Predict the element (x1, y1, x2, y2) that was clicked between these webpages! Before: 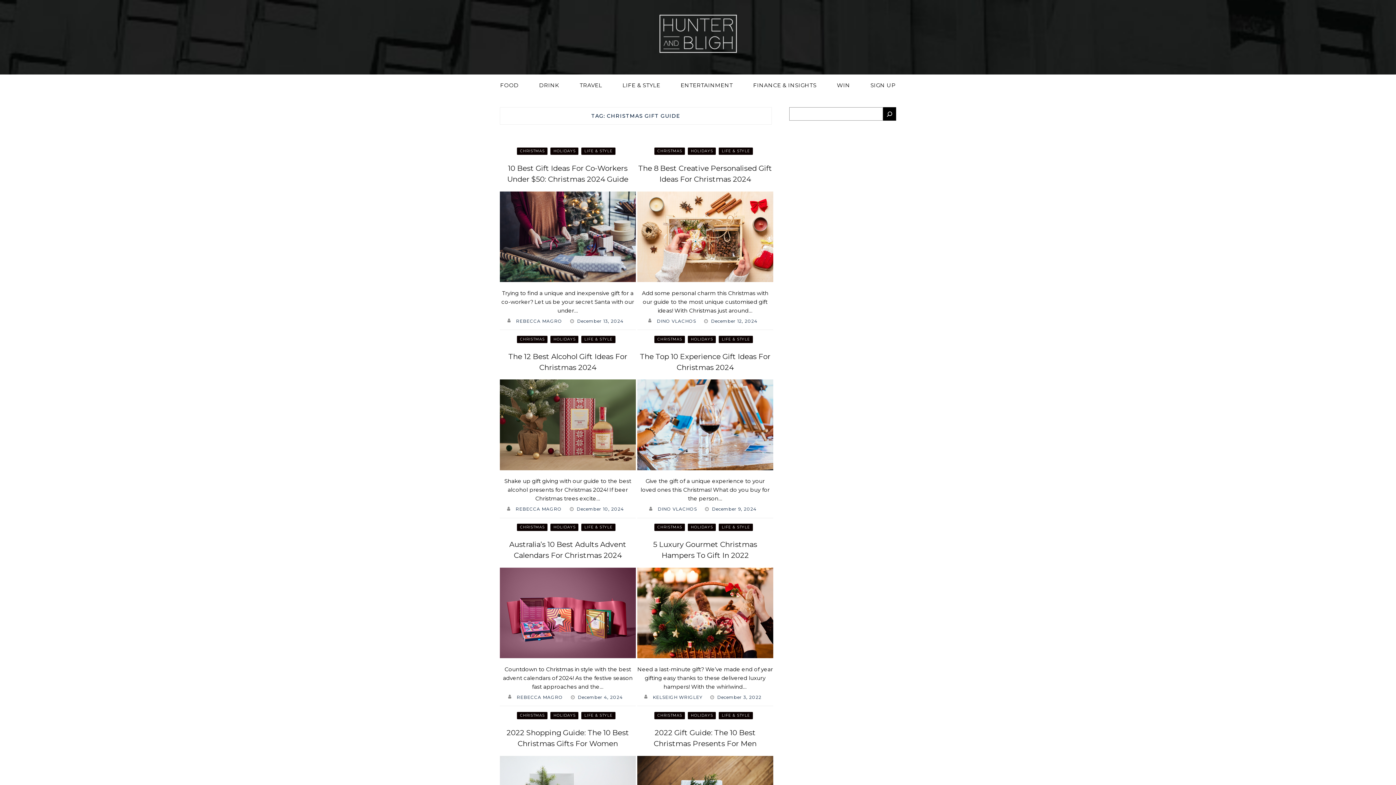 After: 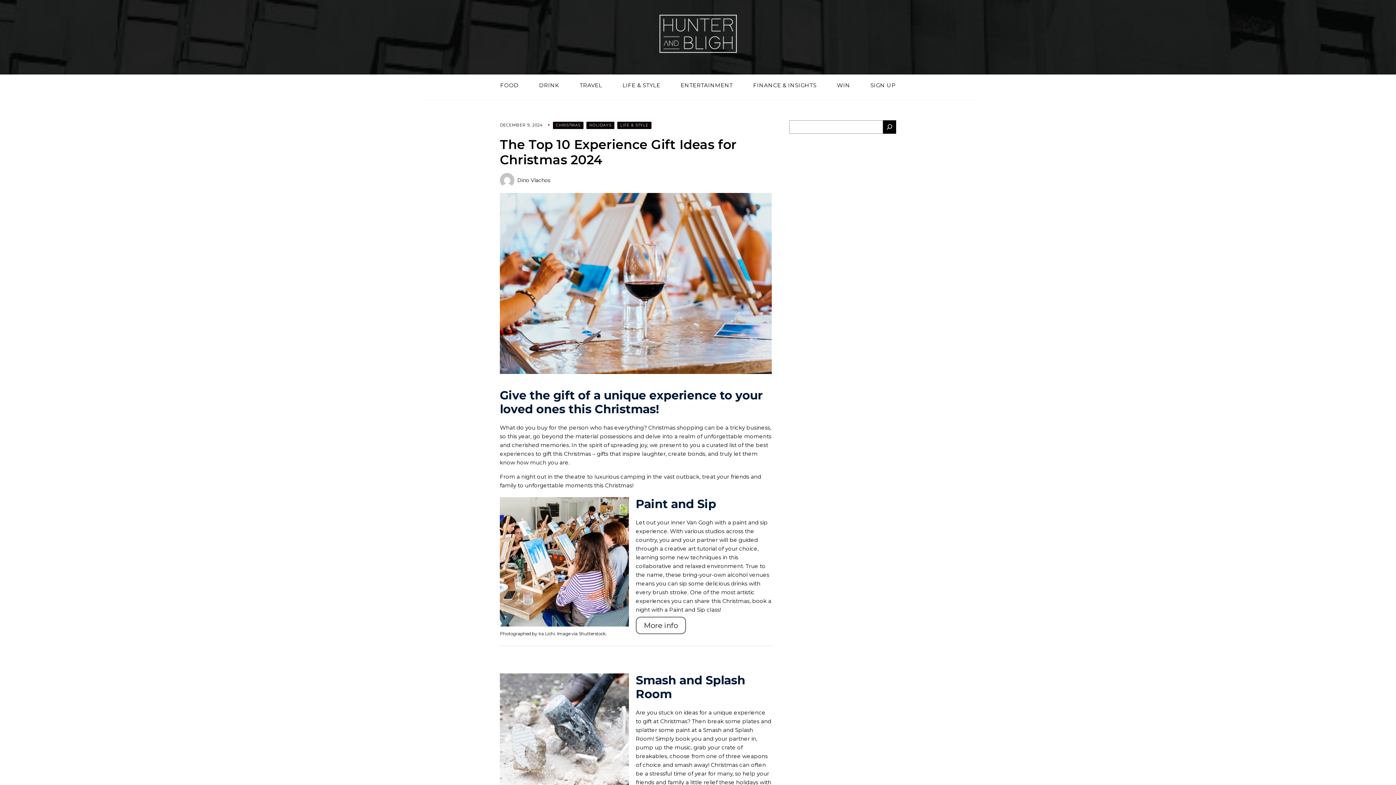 Action: bbox: (637, 379, 773, 470)